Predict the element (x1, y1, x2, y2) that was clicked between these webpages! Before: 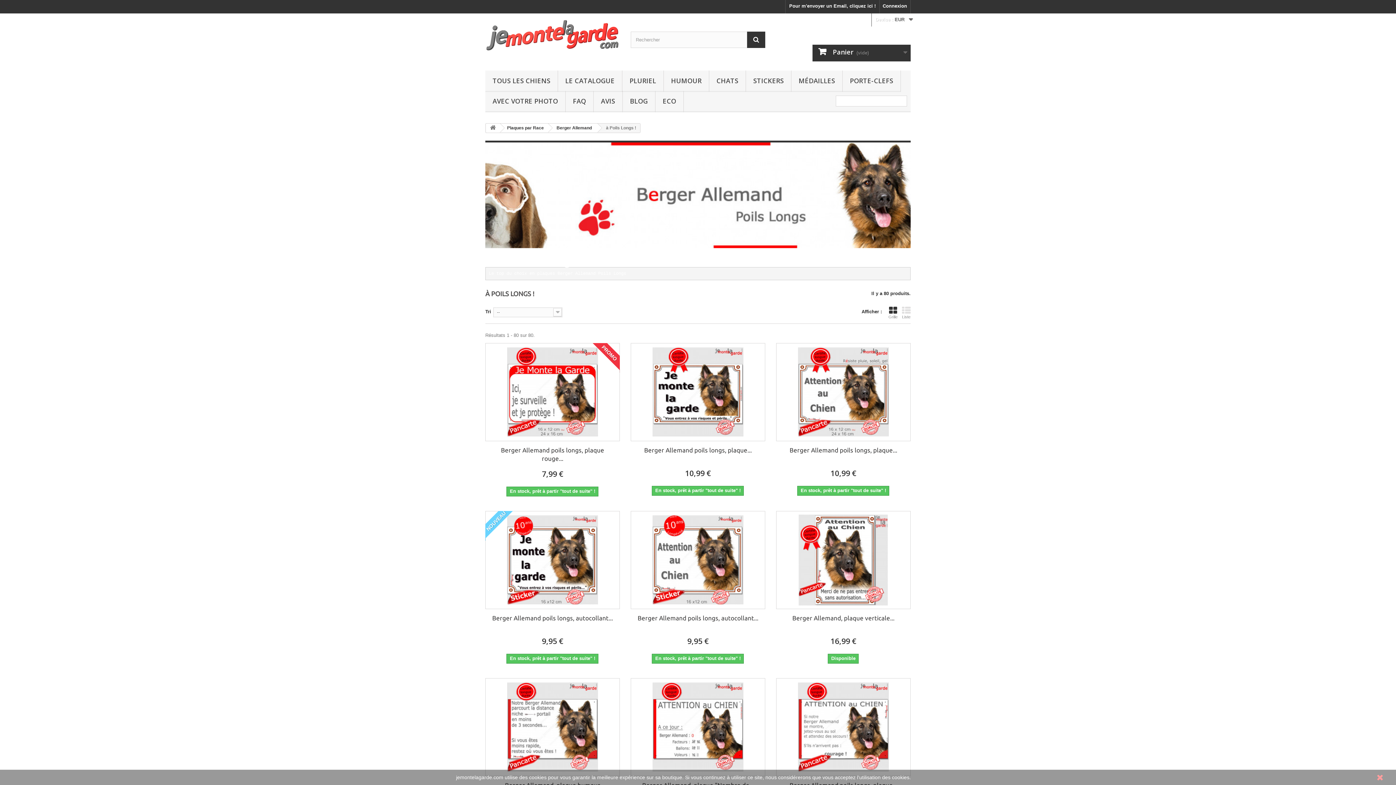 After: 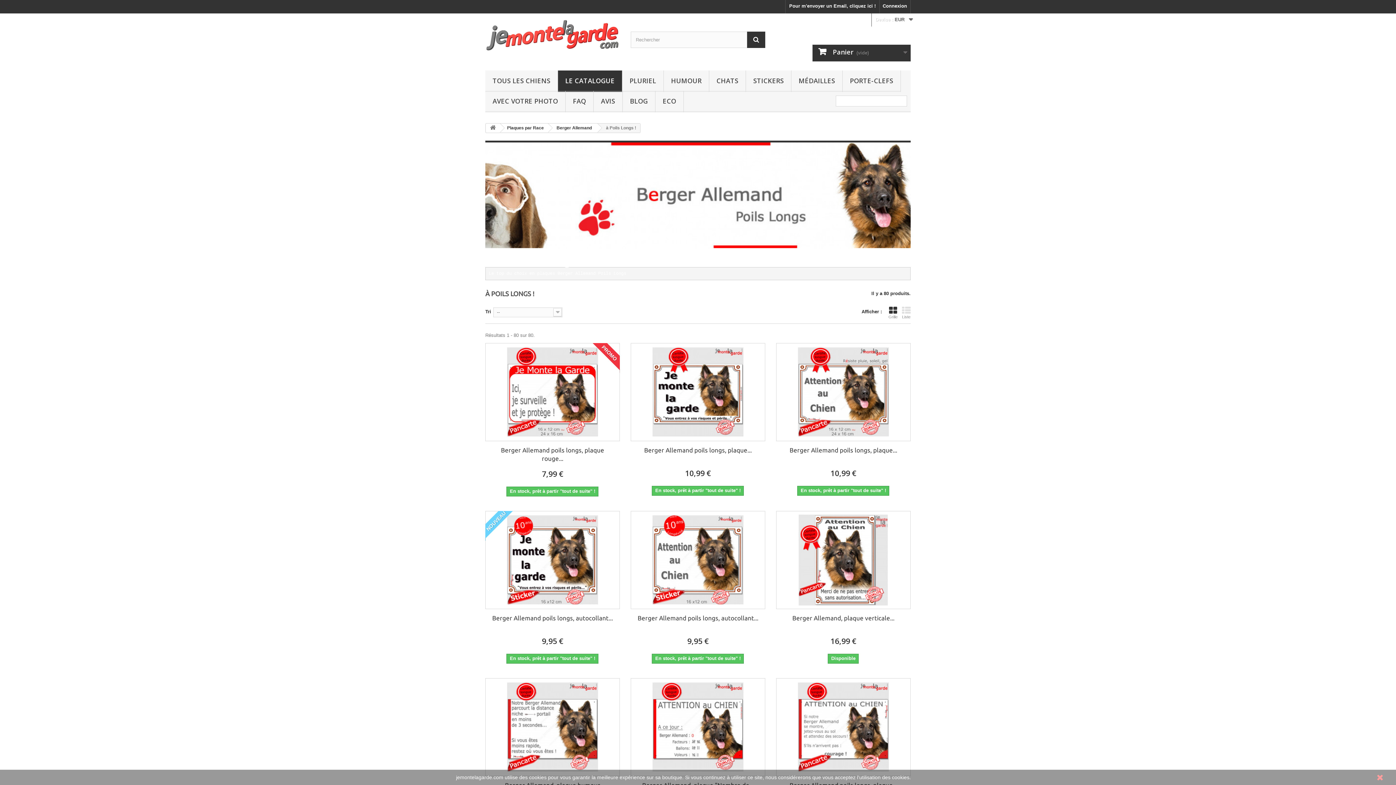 Action: label: LE CATALOGUE bbox: (558, 70, 622, 92)